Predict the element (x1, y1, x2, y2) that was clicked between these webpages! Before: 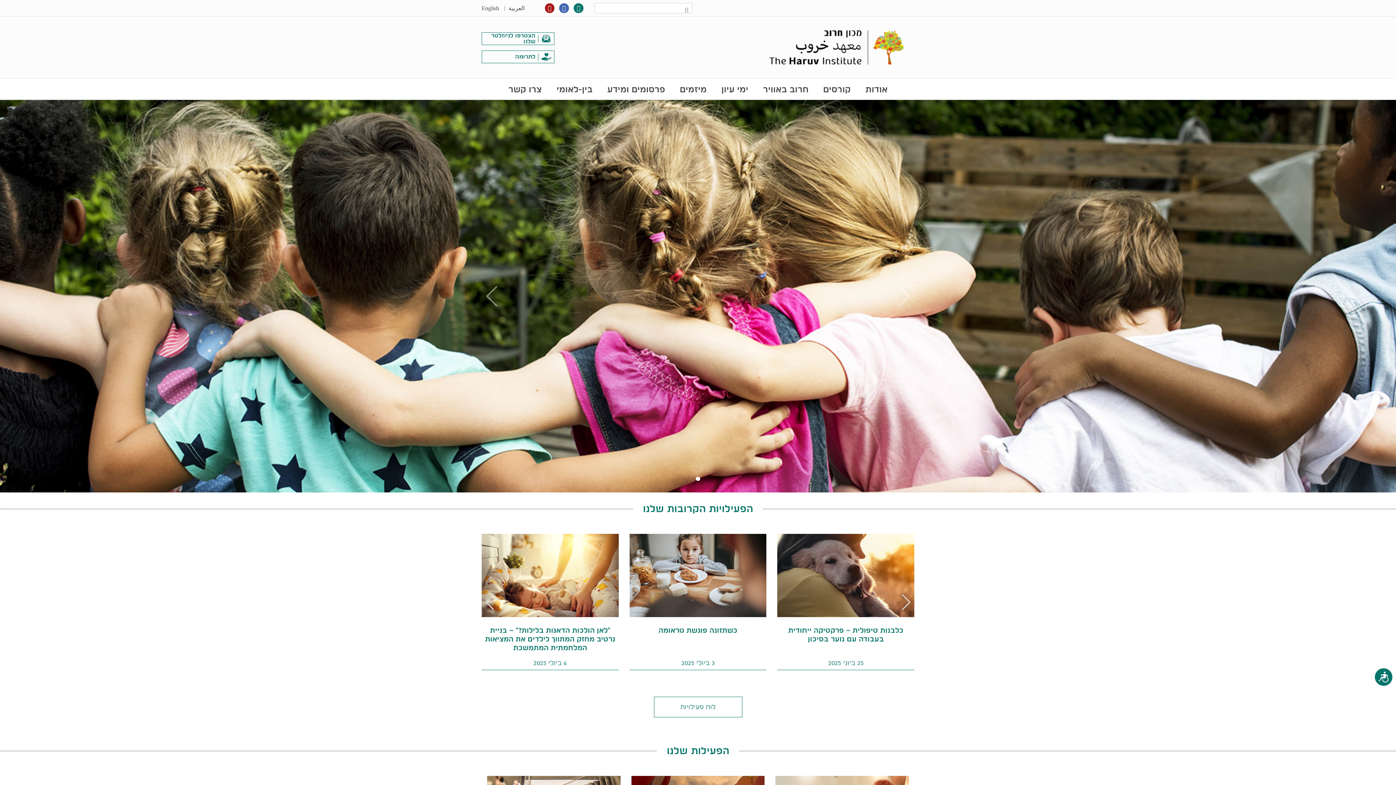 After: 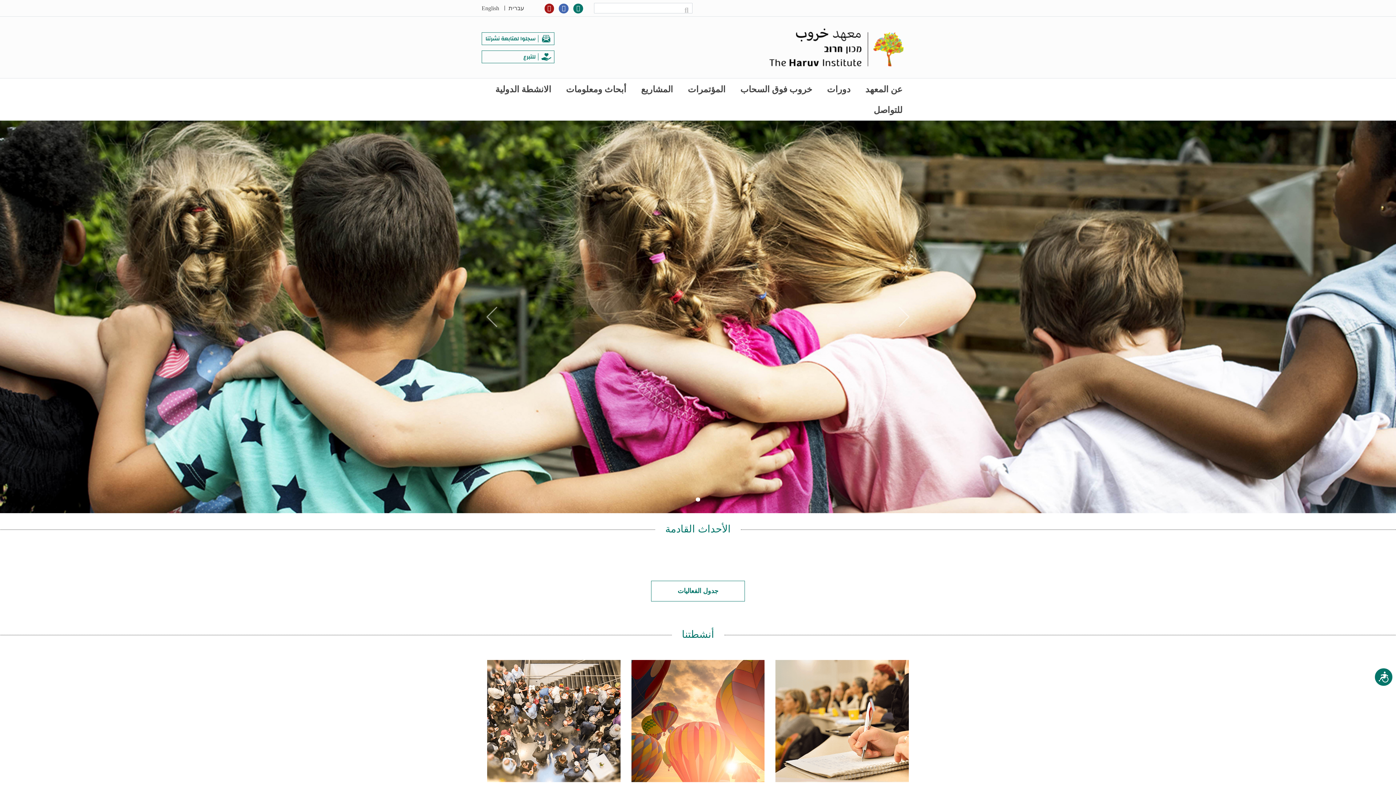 Action: label: العربية bbox: (505, 4, 527, 11)